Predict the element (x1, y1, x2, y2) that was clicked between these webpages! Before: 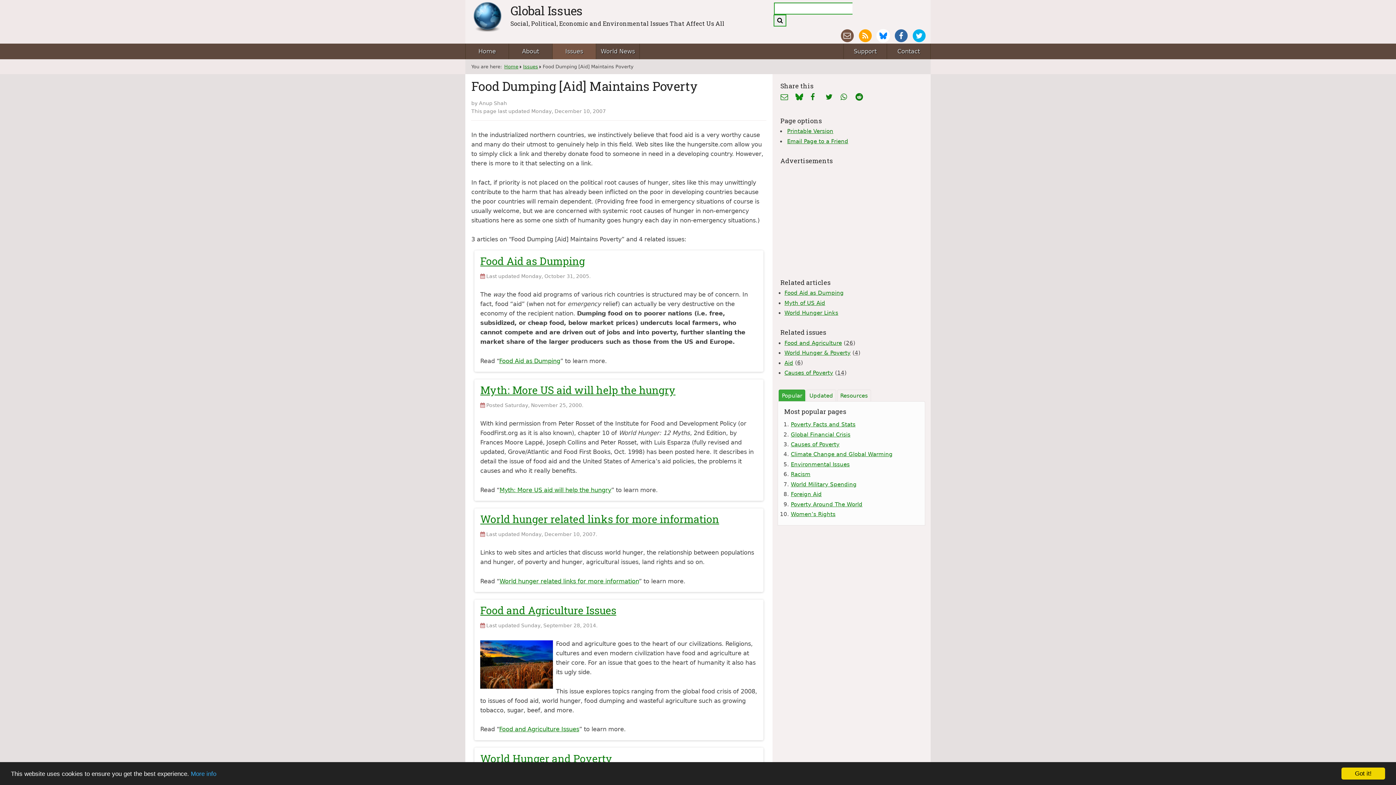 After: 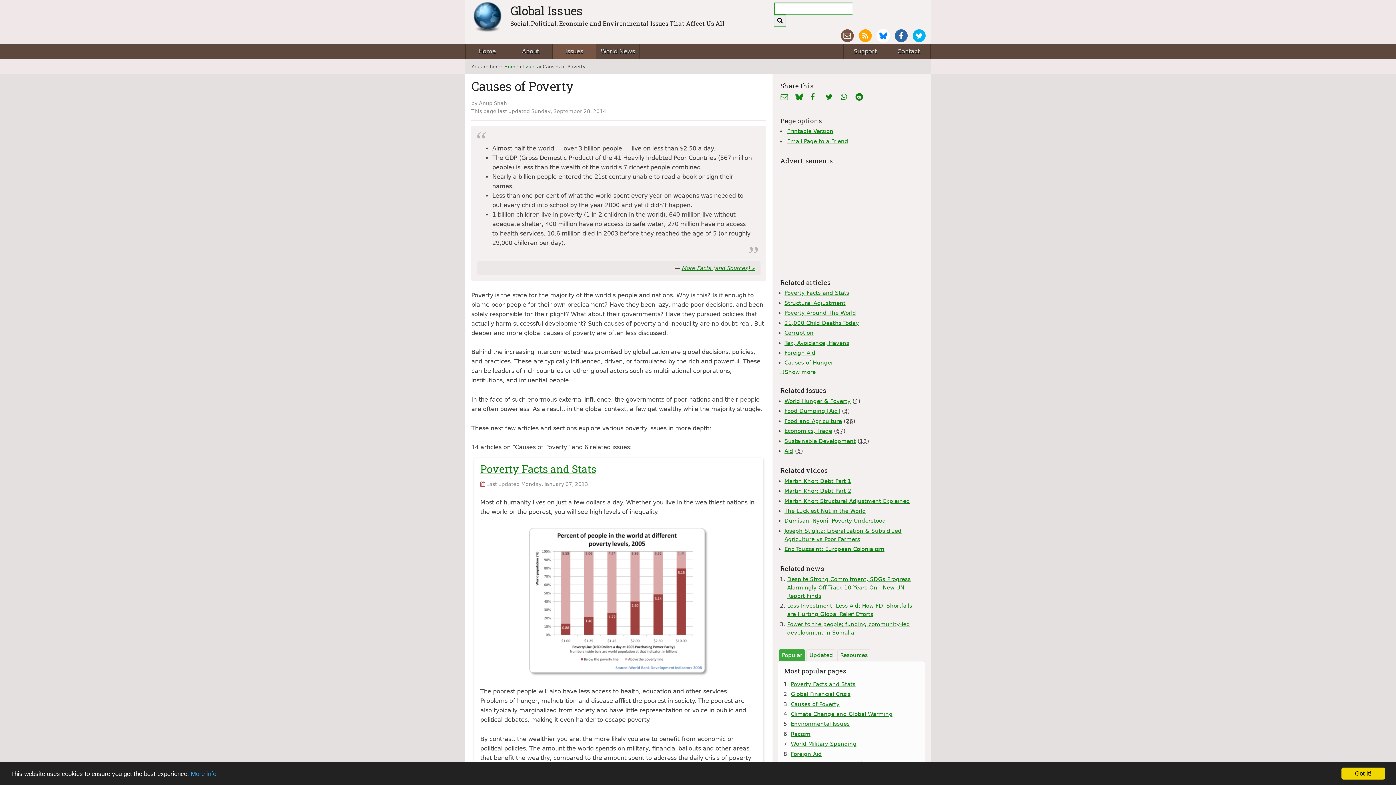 Action: bbox: (791, 439, 919, 449) label: Causes of Poverty